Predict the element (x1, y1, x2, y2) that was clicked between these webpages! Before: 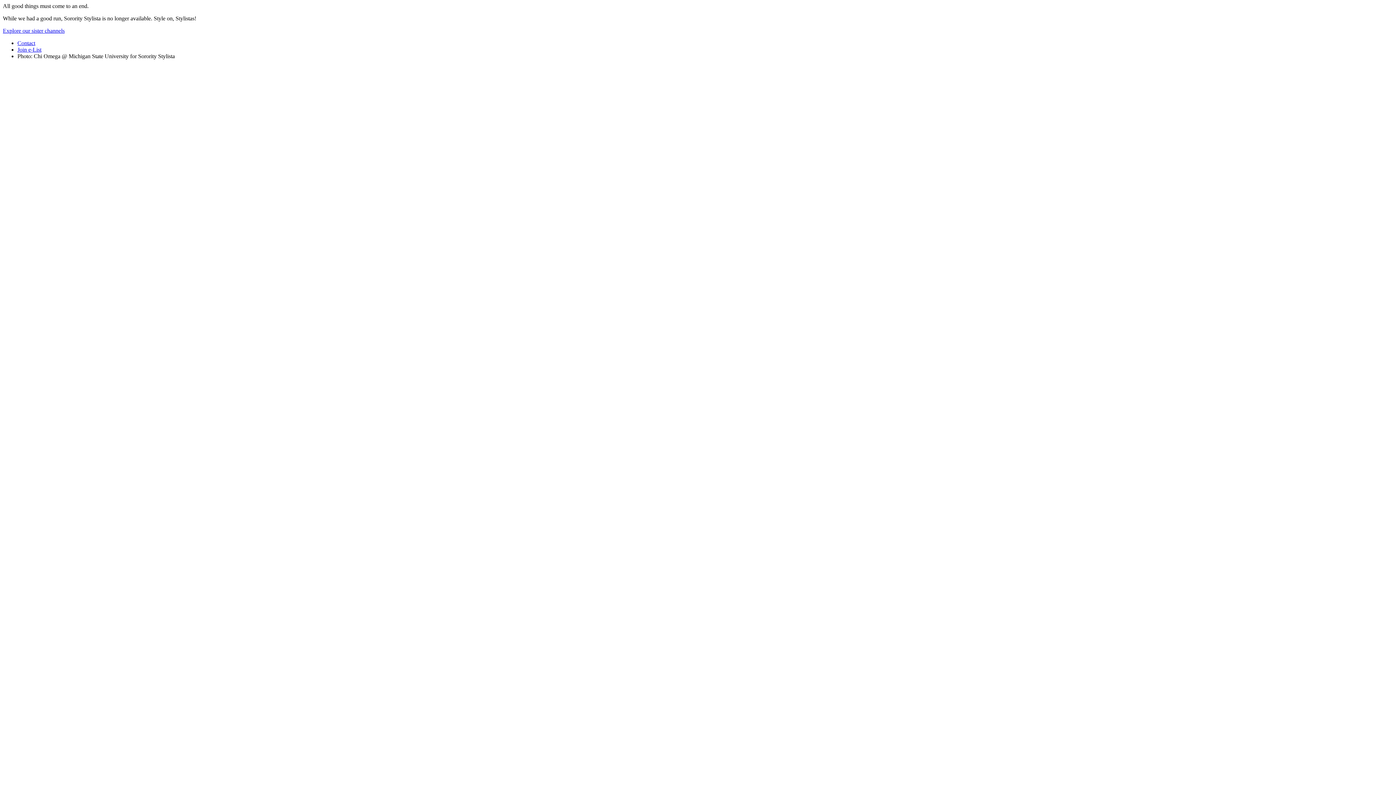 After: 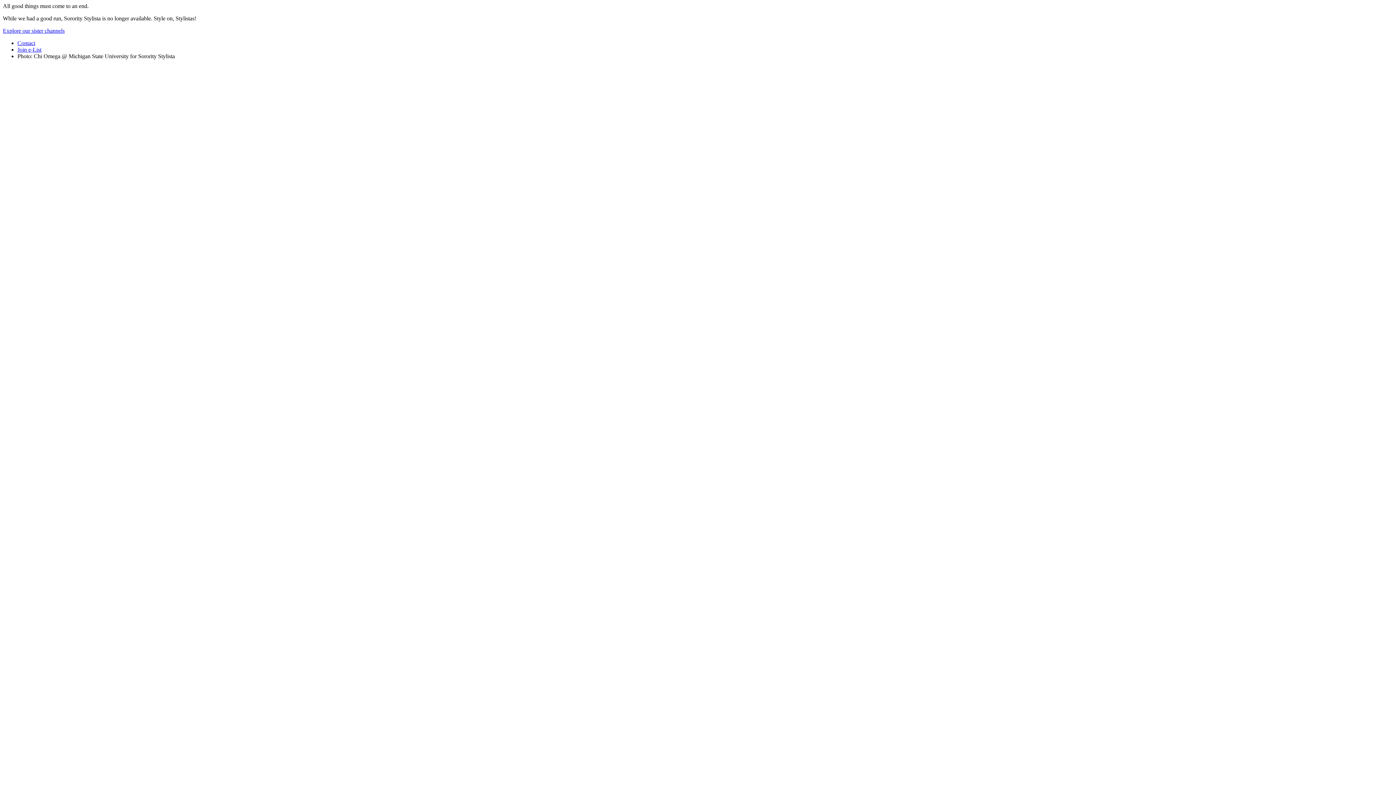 Action: label: Join e-List bbox: (17, 46, 41, 52)